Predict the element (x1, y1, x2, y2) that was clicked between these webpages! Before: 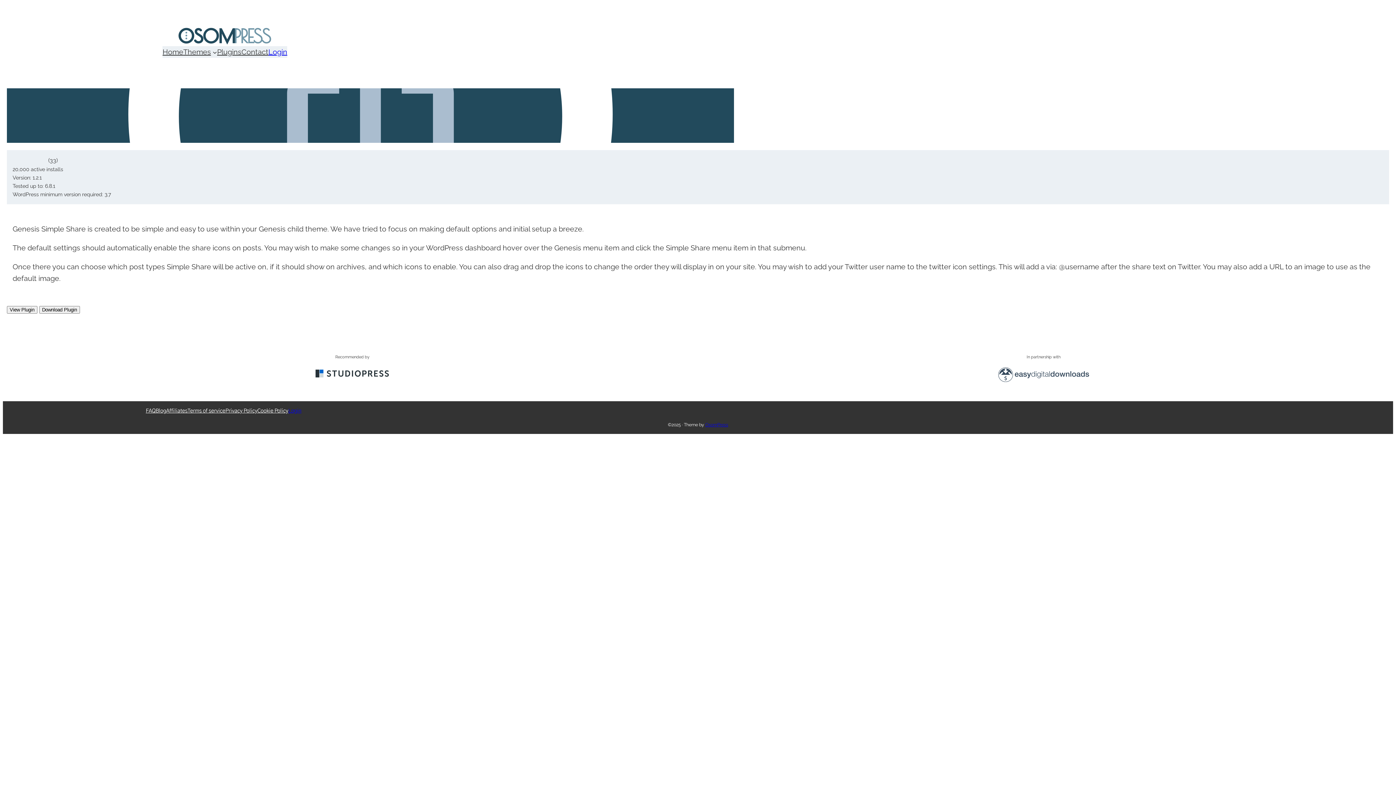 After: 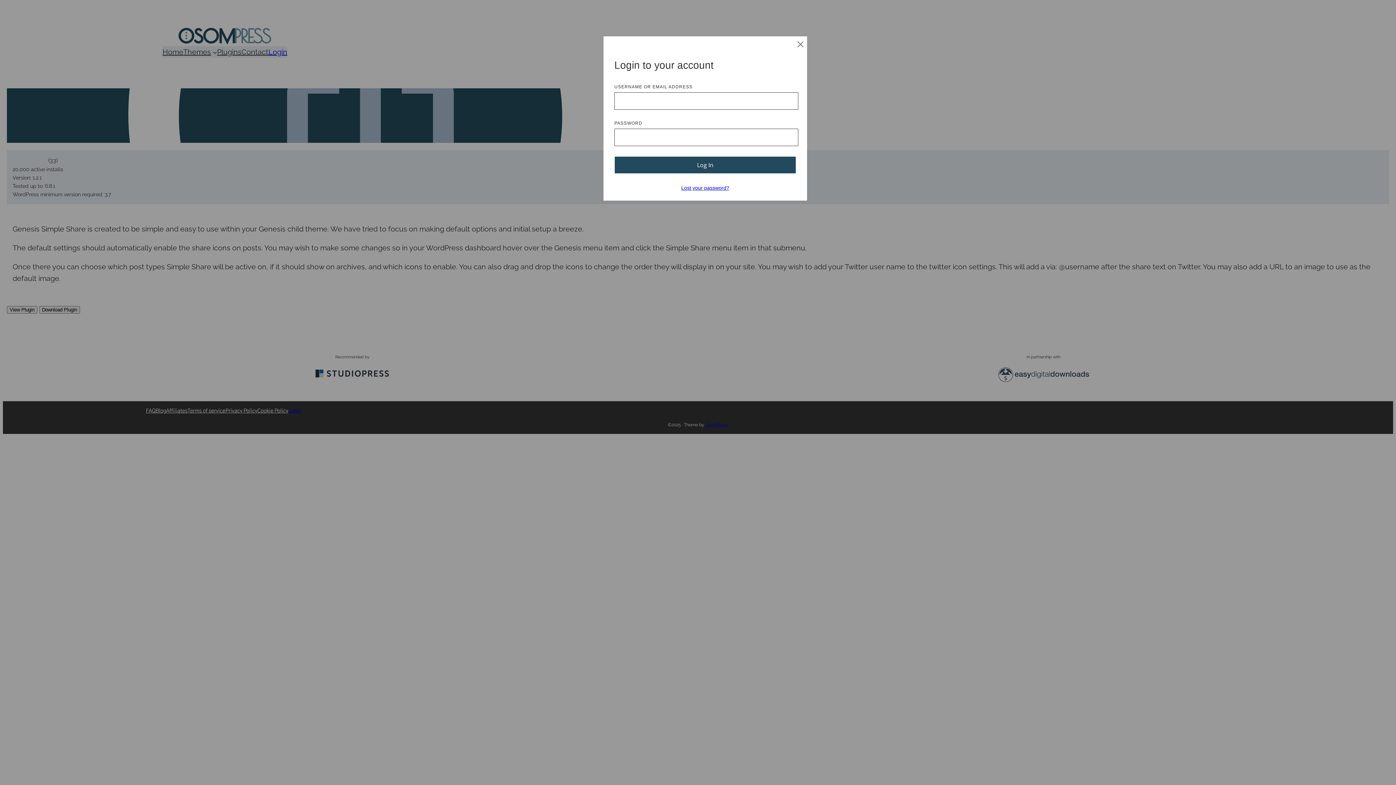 Action: bbox: (288, 408, 301, 413) label: Login